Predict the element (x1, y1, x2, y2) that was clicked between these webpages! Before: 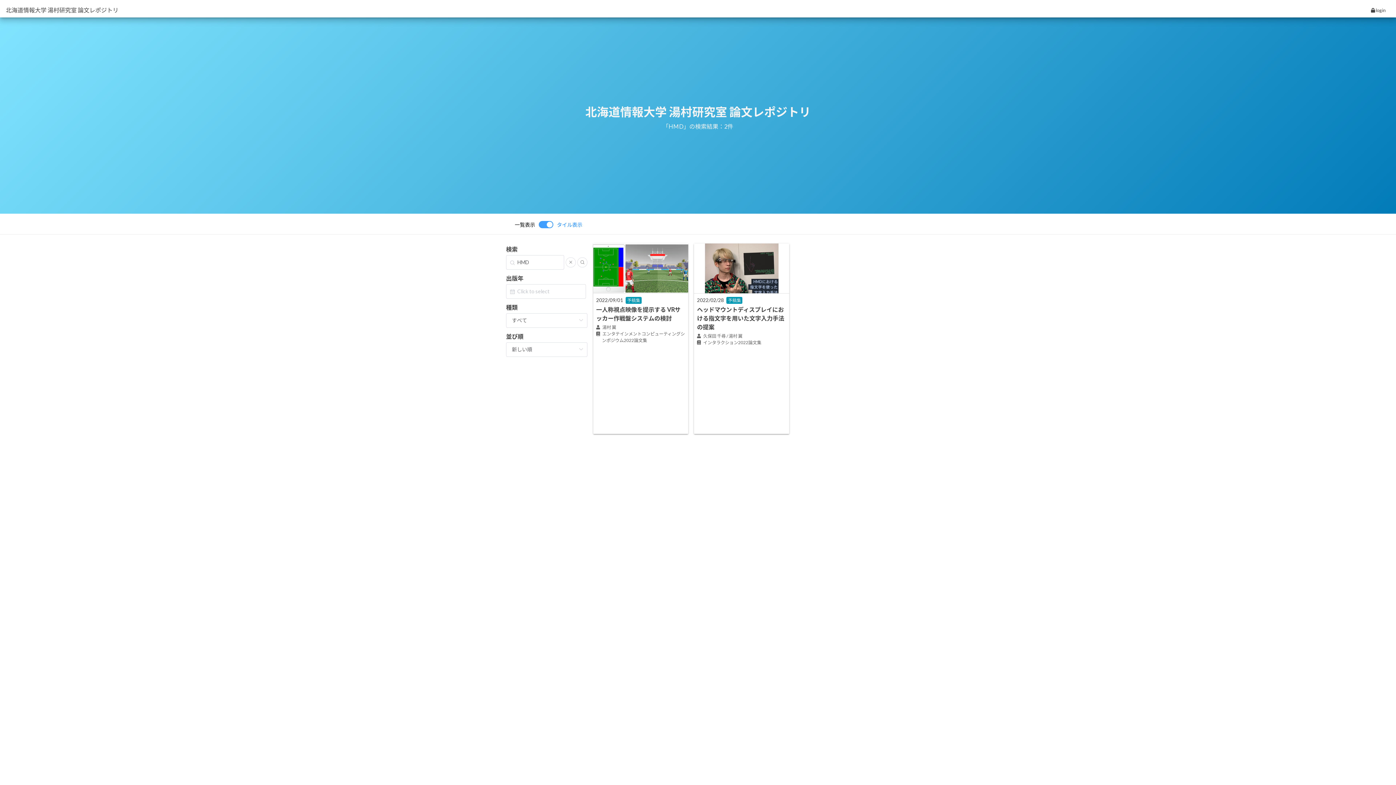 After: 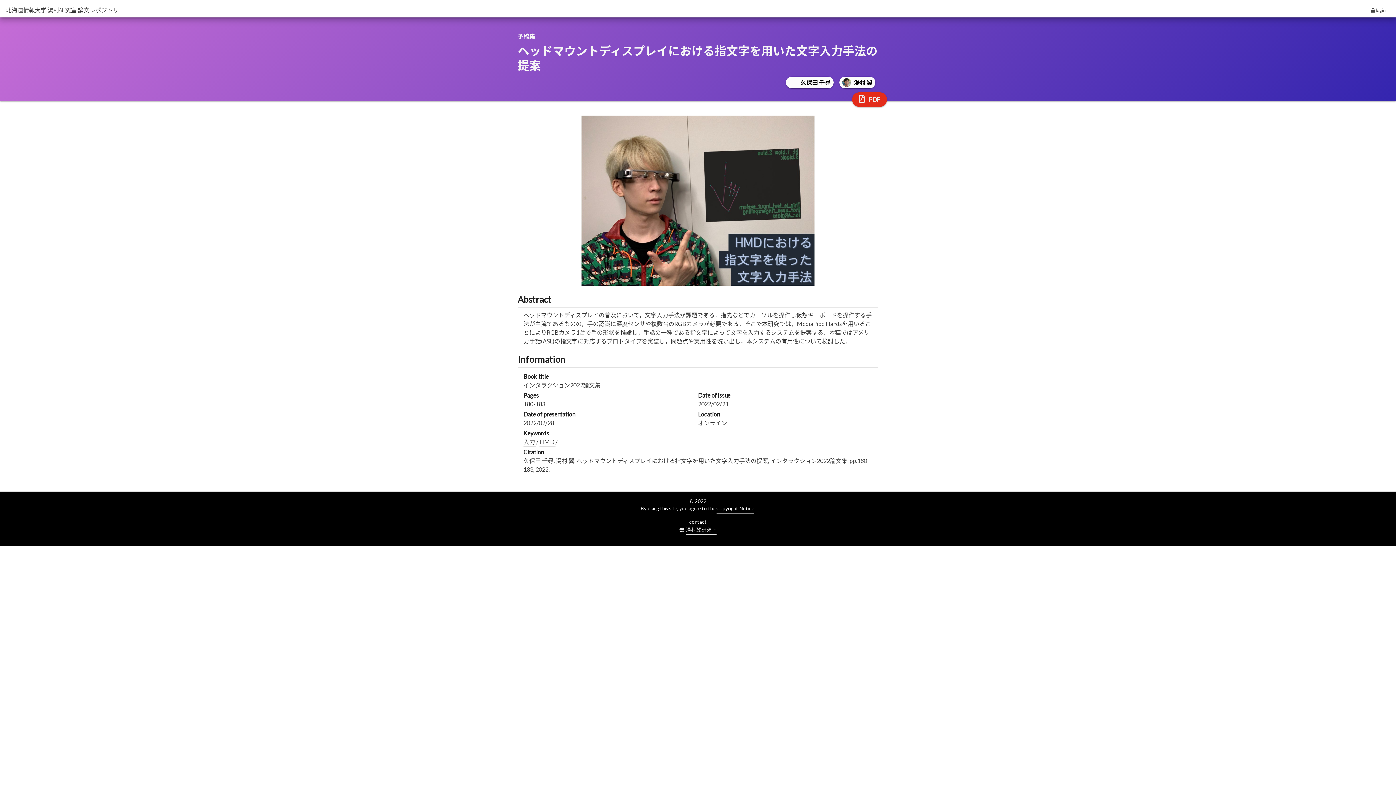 Action: label: 2022/02/28 予稿集

ヘッドマウントディスプレイにおける指文字を用いた文字入力手法の提案

 久保田 千尋 / 湯村 翼

 インタラクション2022論文集 bbox: (694, 243, 789, 434)